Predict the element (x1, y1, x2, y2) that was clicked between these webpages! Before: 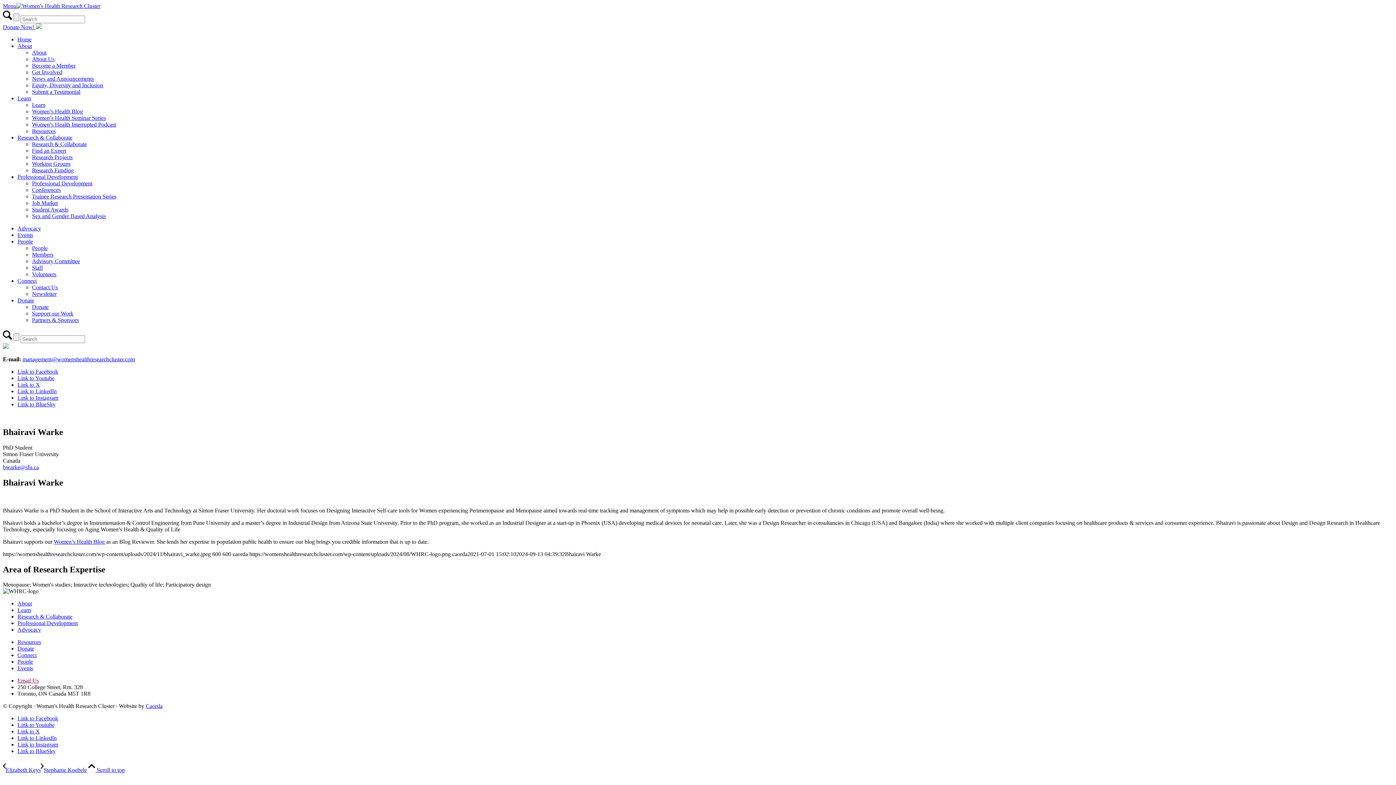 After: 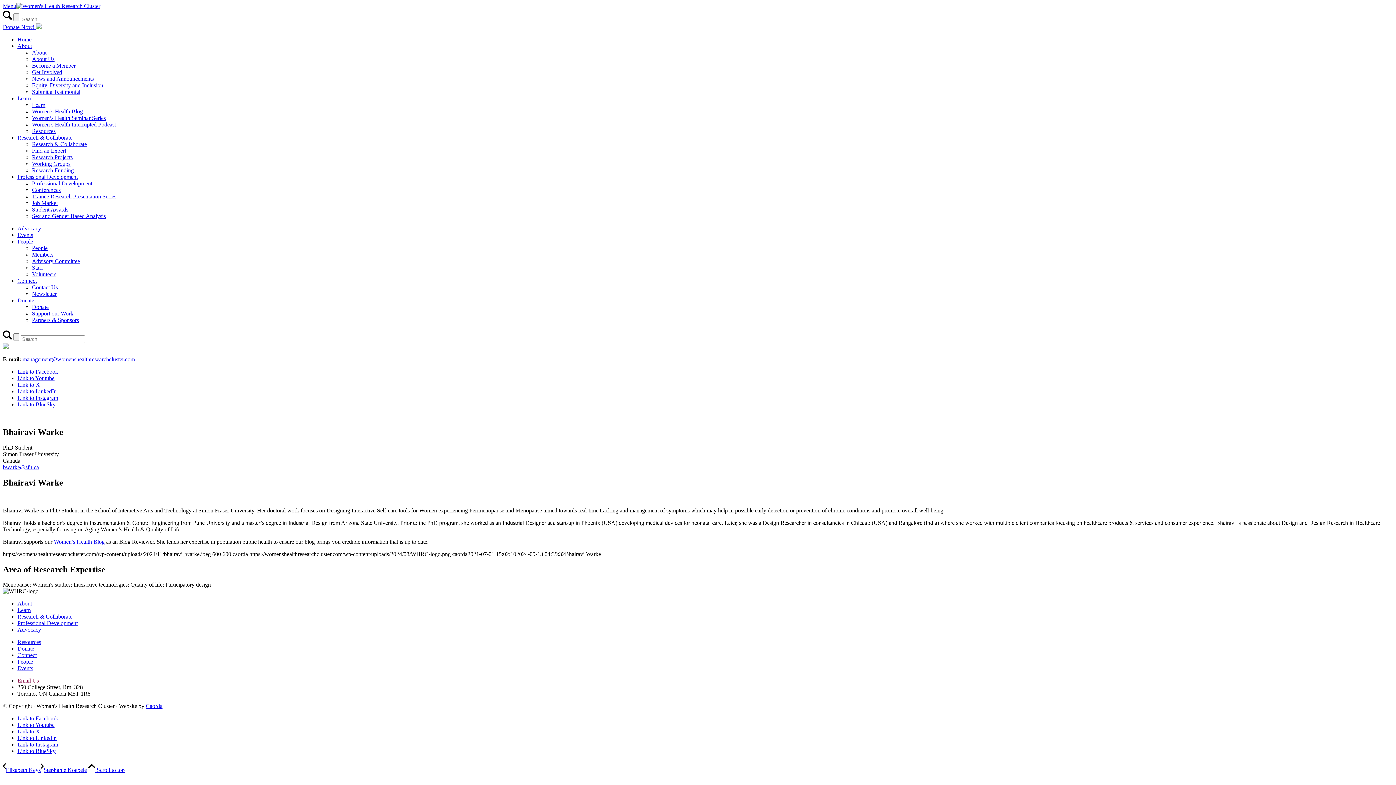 Action: bbox: (17, 741, 58, 748) label: Link to Instagram